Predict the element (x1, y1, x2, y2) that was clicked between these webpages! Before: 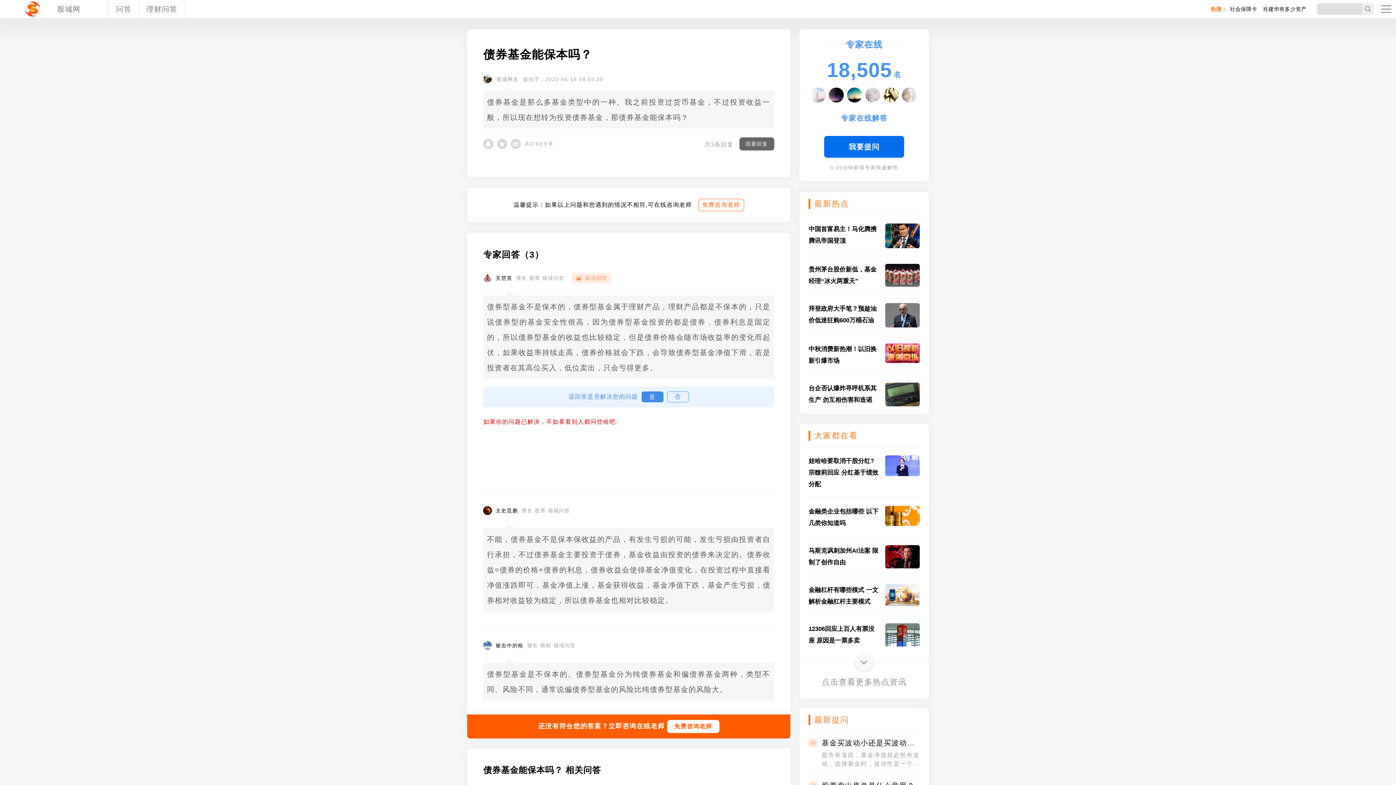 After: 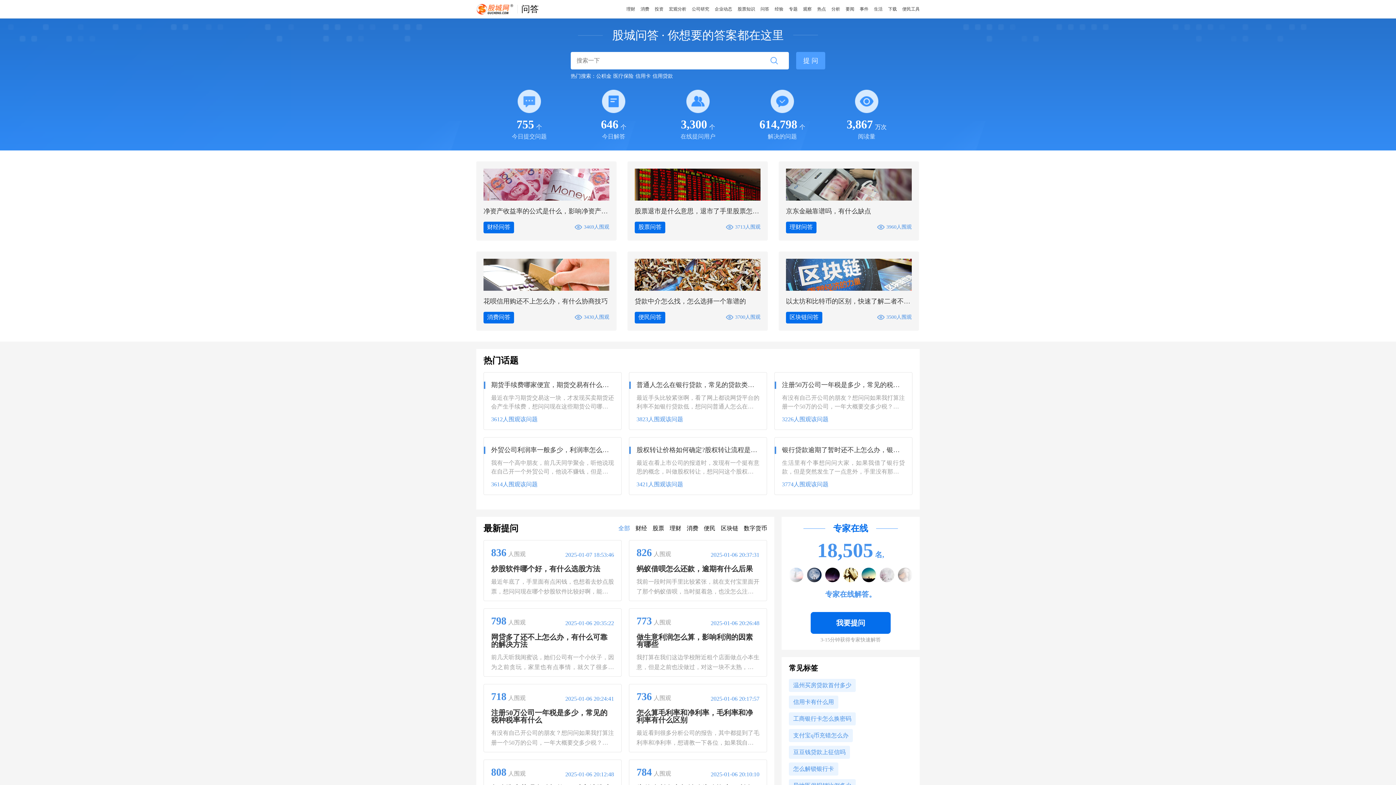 Action: label: 问答 bbox: (108, 0, 139, 18)